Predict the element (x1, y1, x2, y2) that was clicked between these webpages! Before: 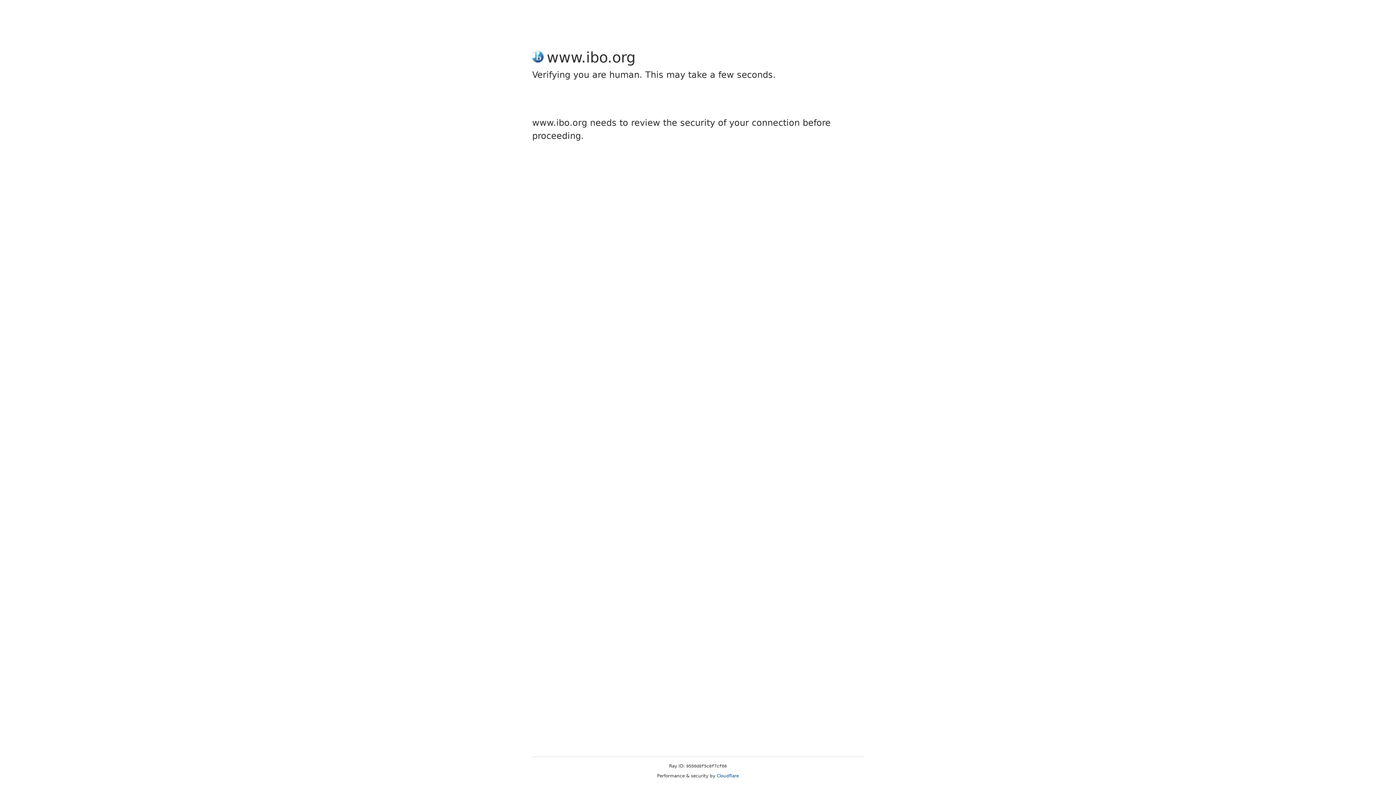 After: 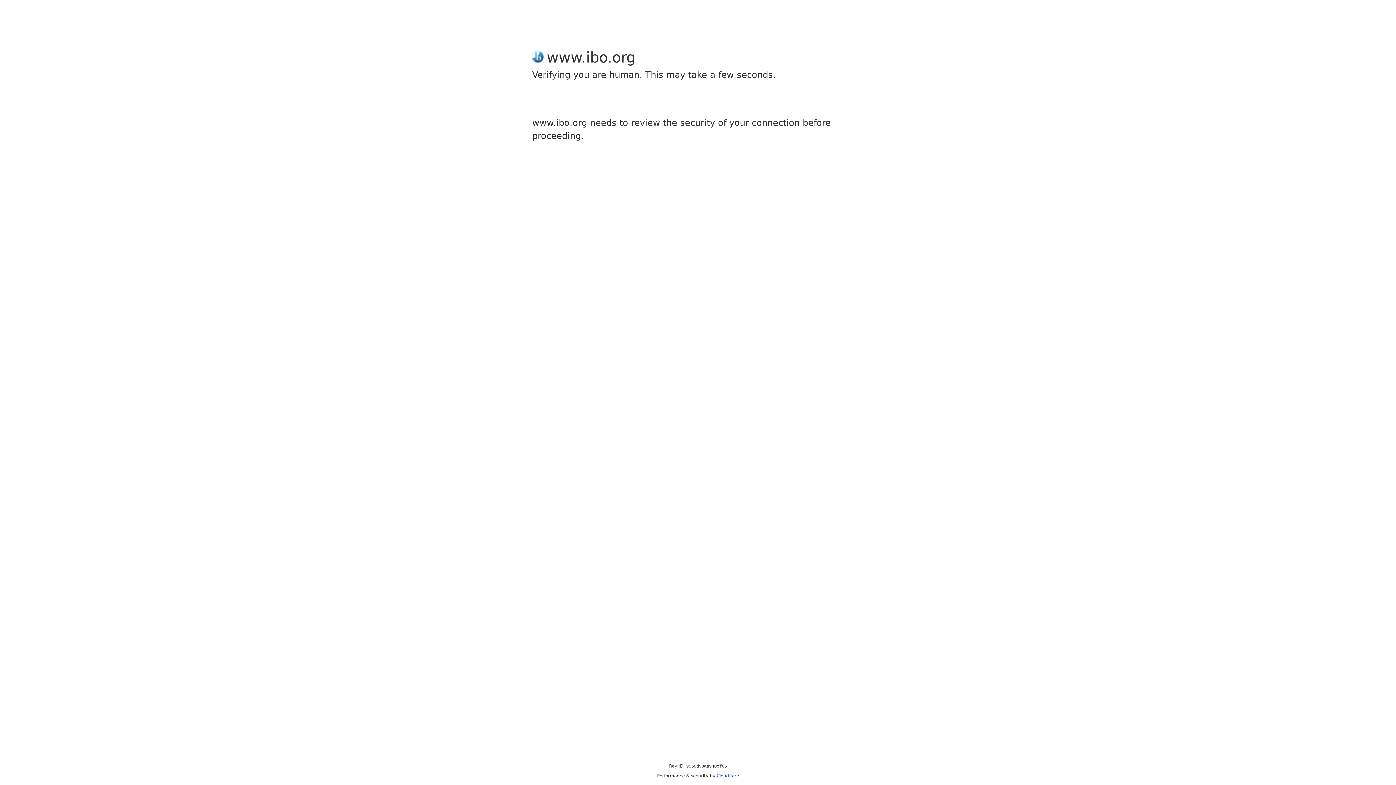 Action: bbox: (716, 773, 739, 778) label: Cloudflare